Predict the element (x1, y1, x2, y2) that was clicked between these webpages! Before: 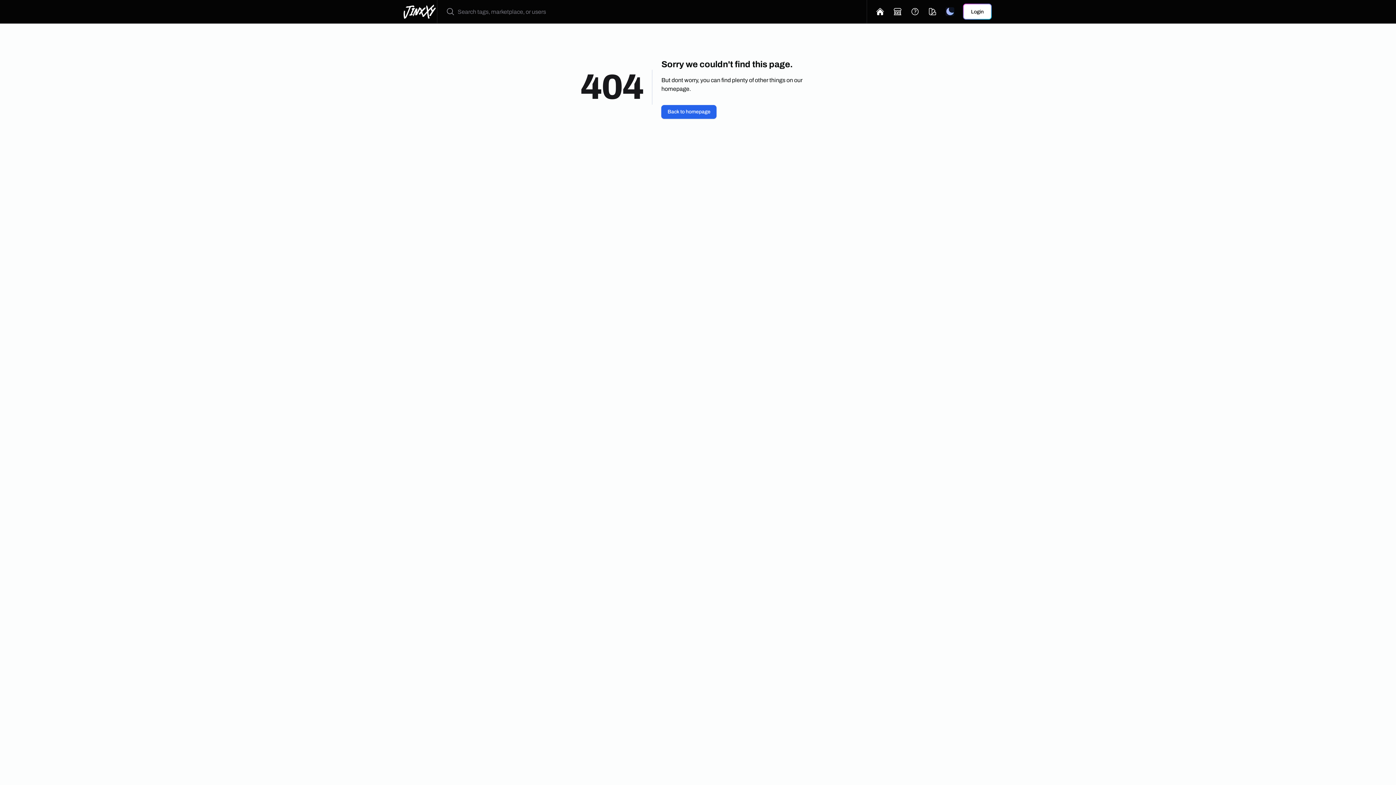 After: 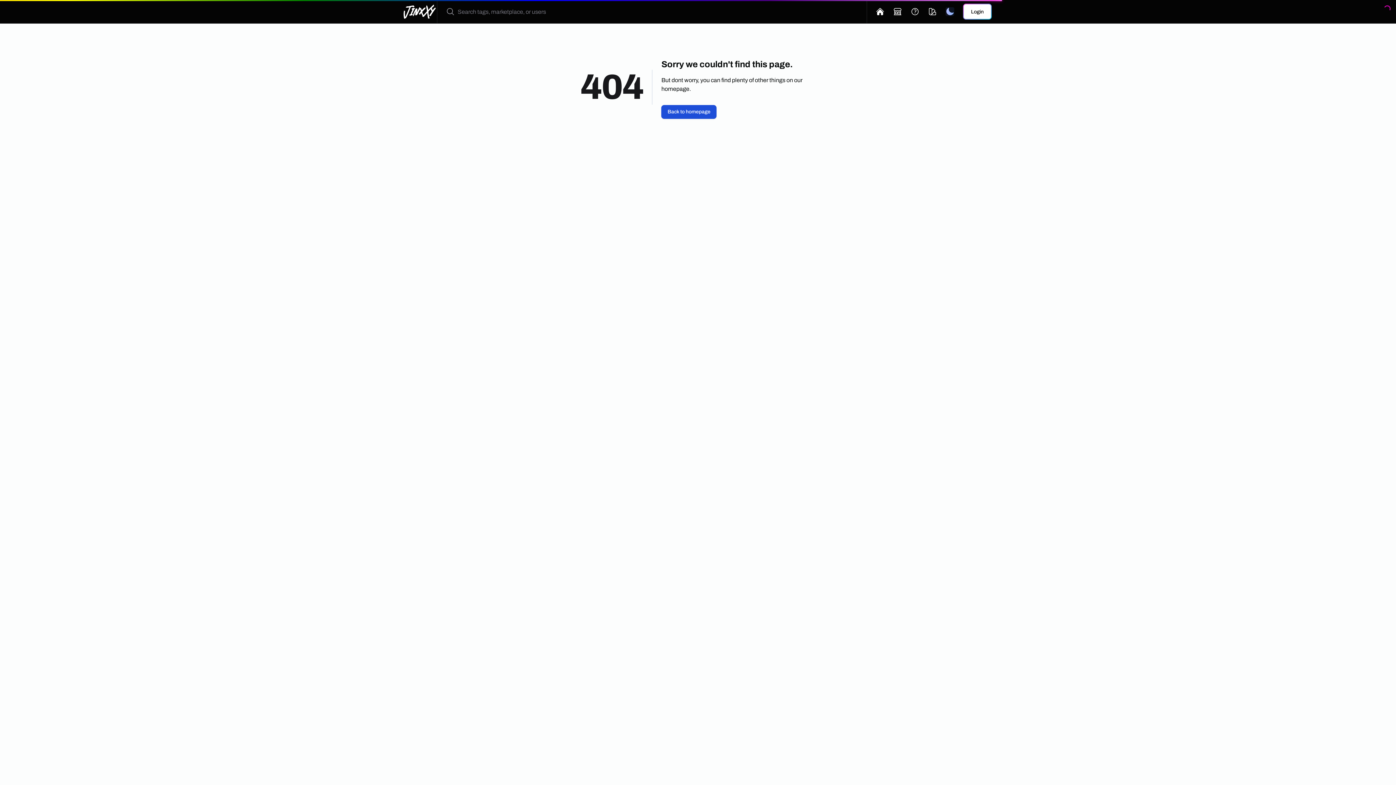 Action: bbox: (661, 105, 716, 118) label: Back to homepage